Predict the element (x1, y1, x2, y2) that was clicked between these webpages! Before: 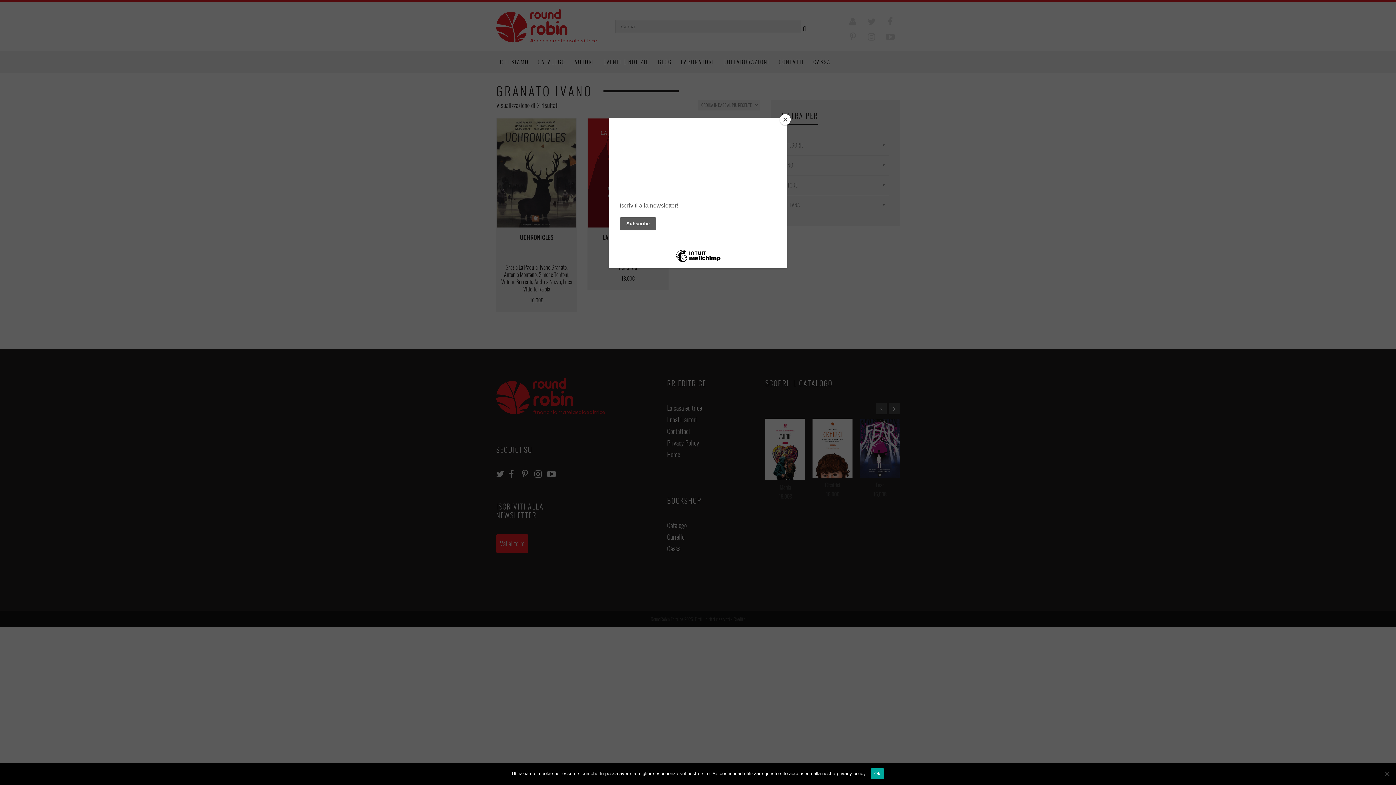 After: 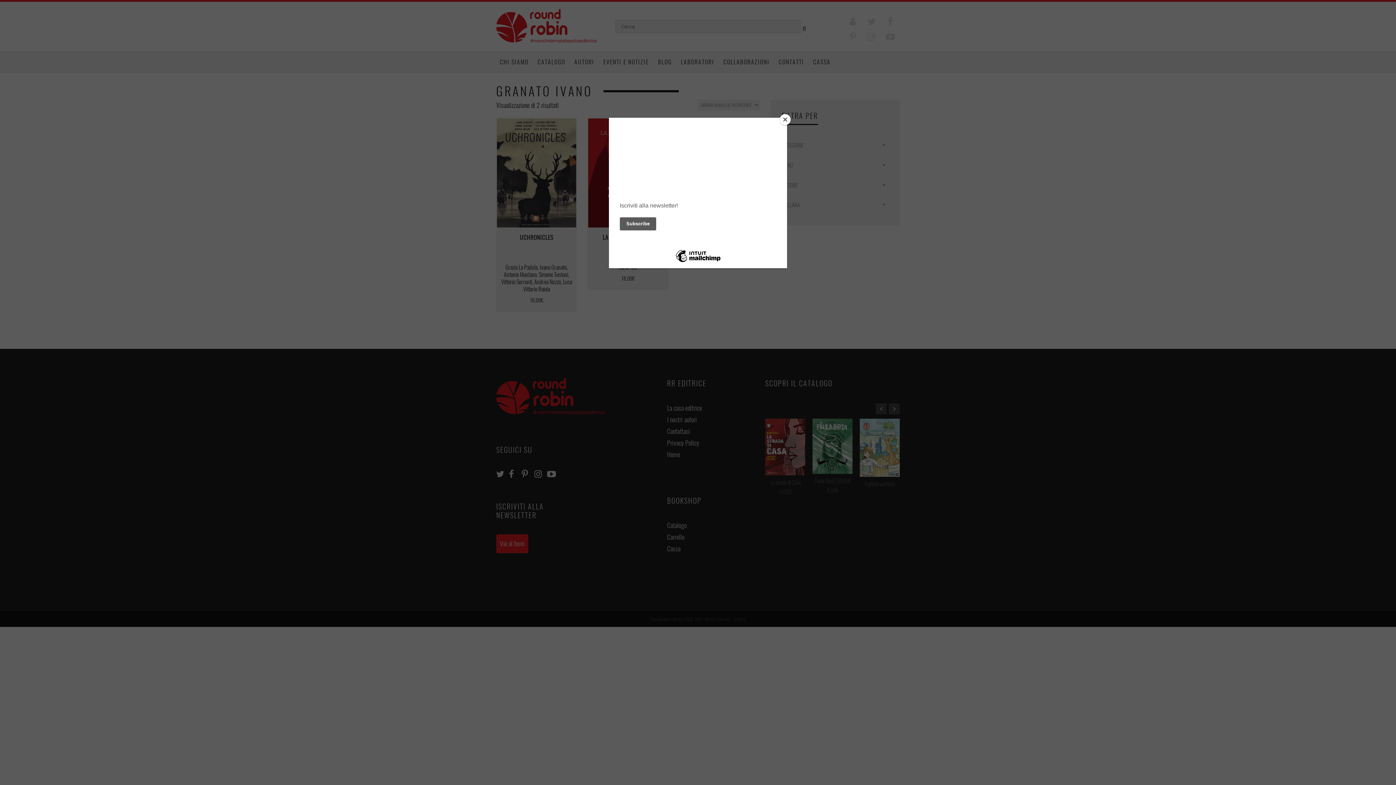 Action: label: Ok bbox: (870, 768, 884, 779)